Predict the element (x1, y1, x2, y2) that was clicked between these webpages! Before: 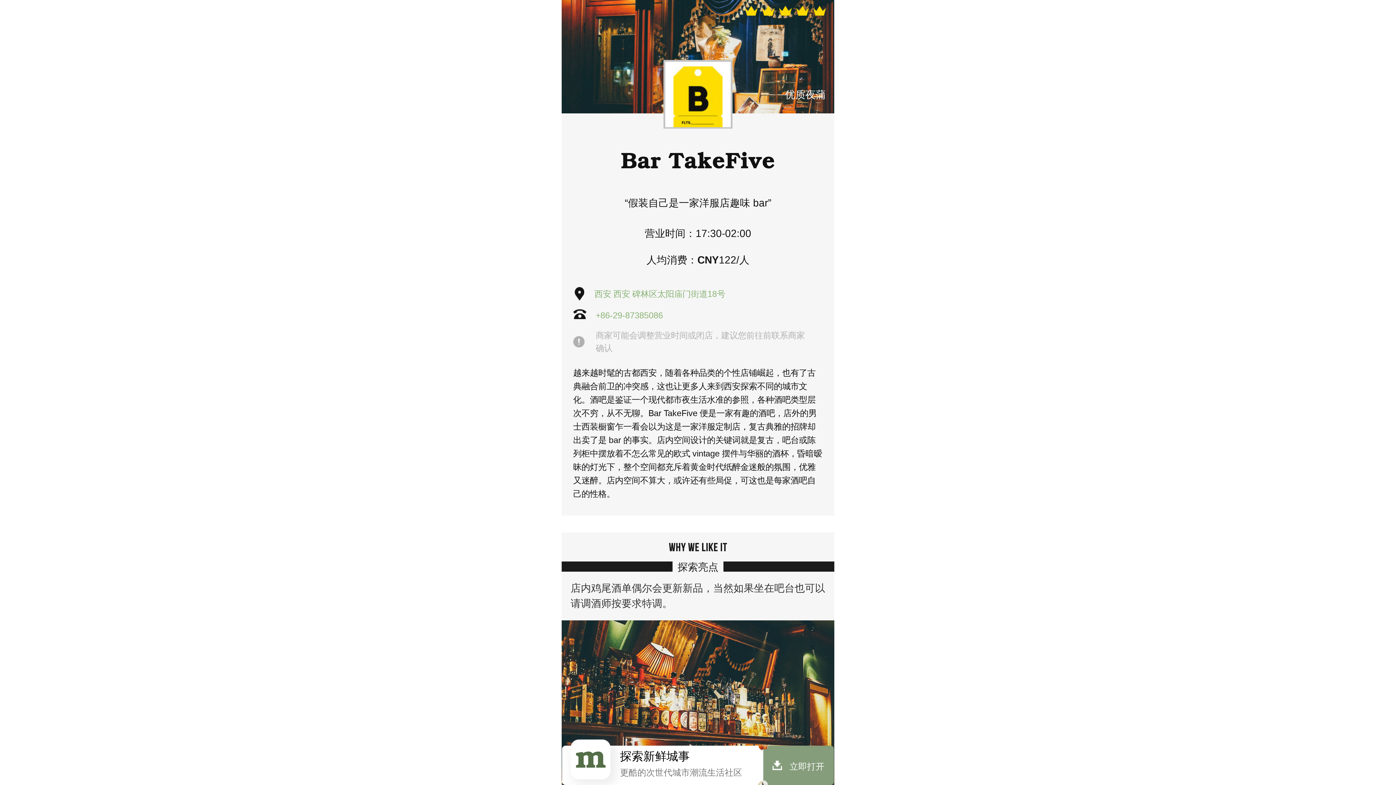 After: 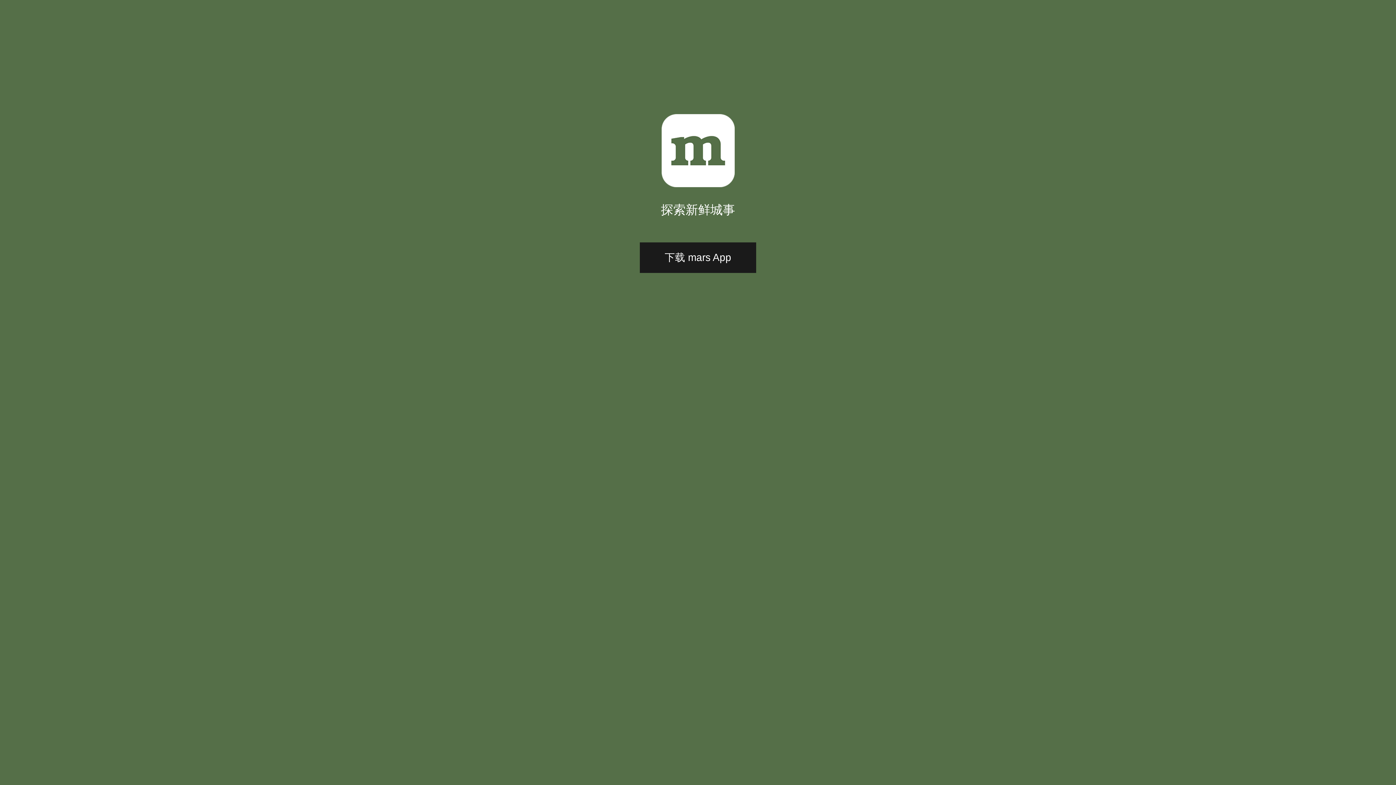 Action: bbox: (763, 740, 834, 800) label:  立即打开